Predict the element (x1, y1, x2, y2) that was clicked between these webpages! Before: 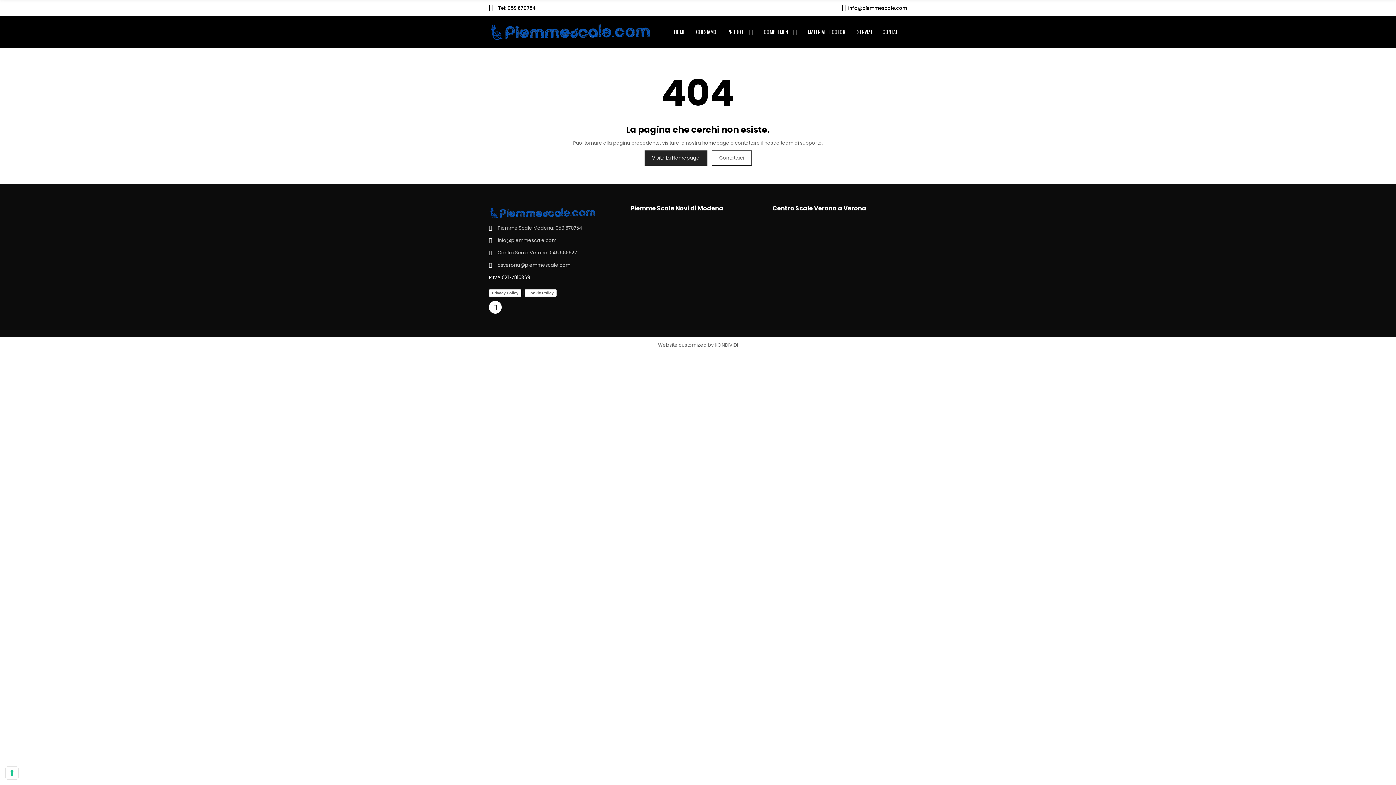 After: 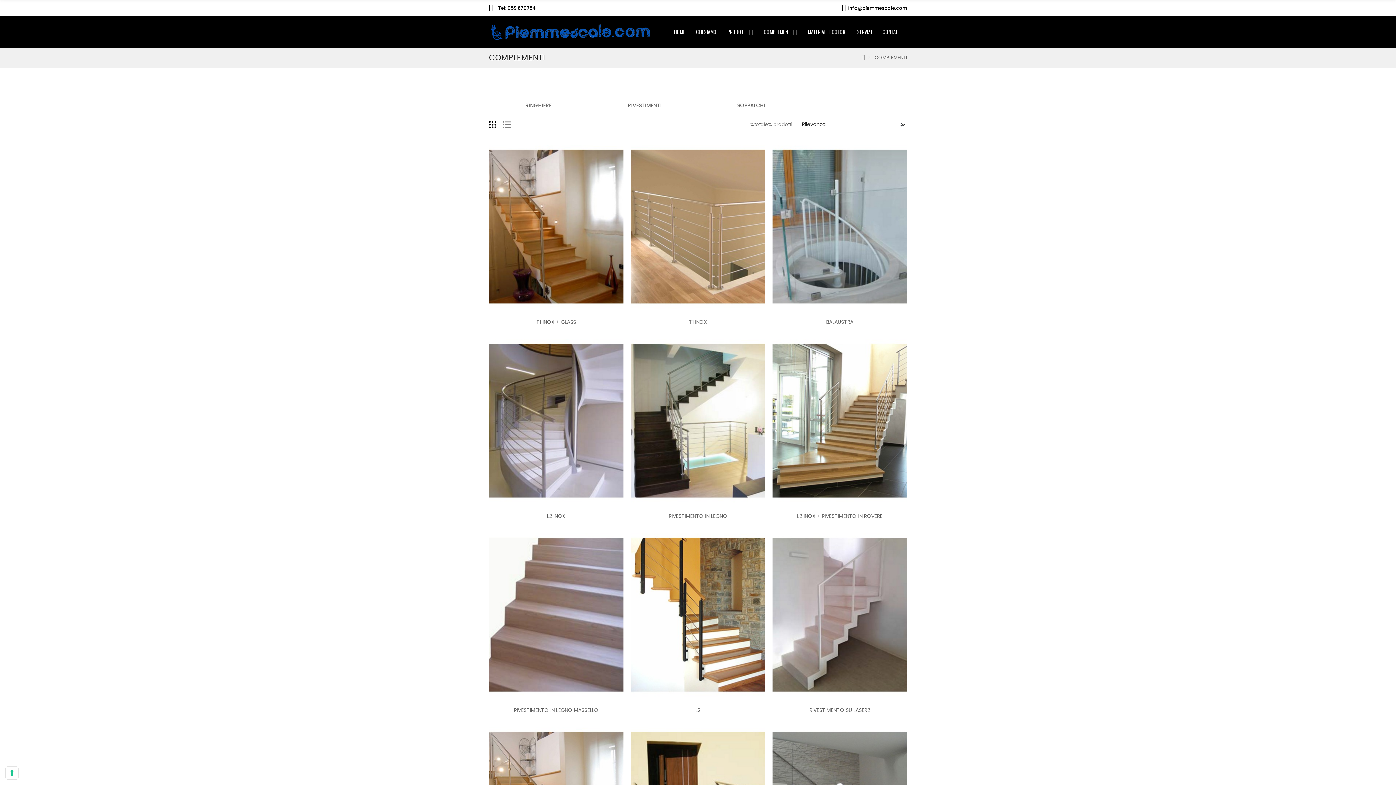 Action: label: COMPLEMENTI bbox: (762, 16, 798, 47)